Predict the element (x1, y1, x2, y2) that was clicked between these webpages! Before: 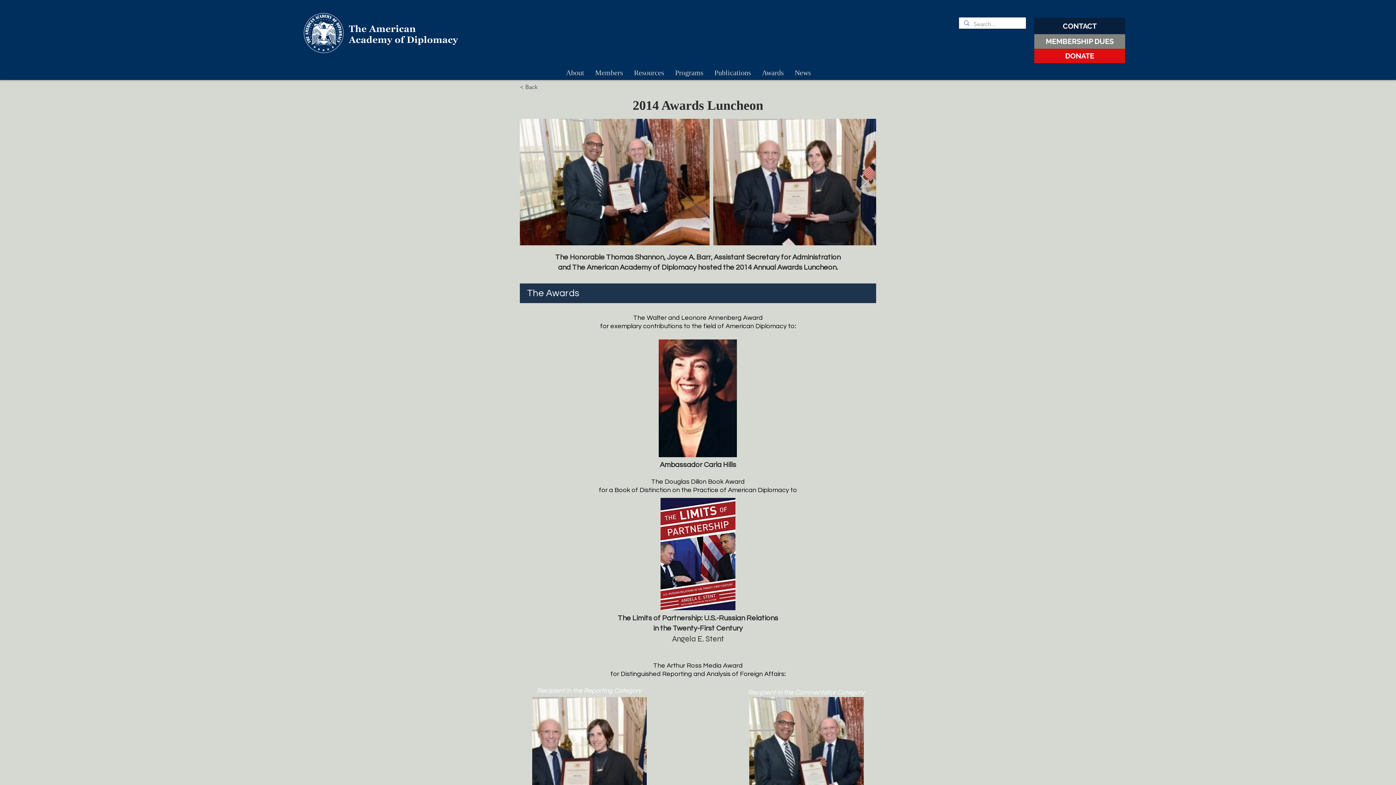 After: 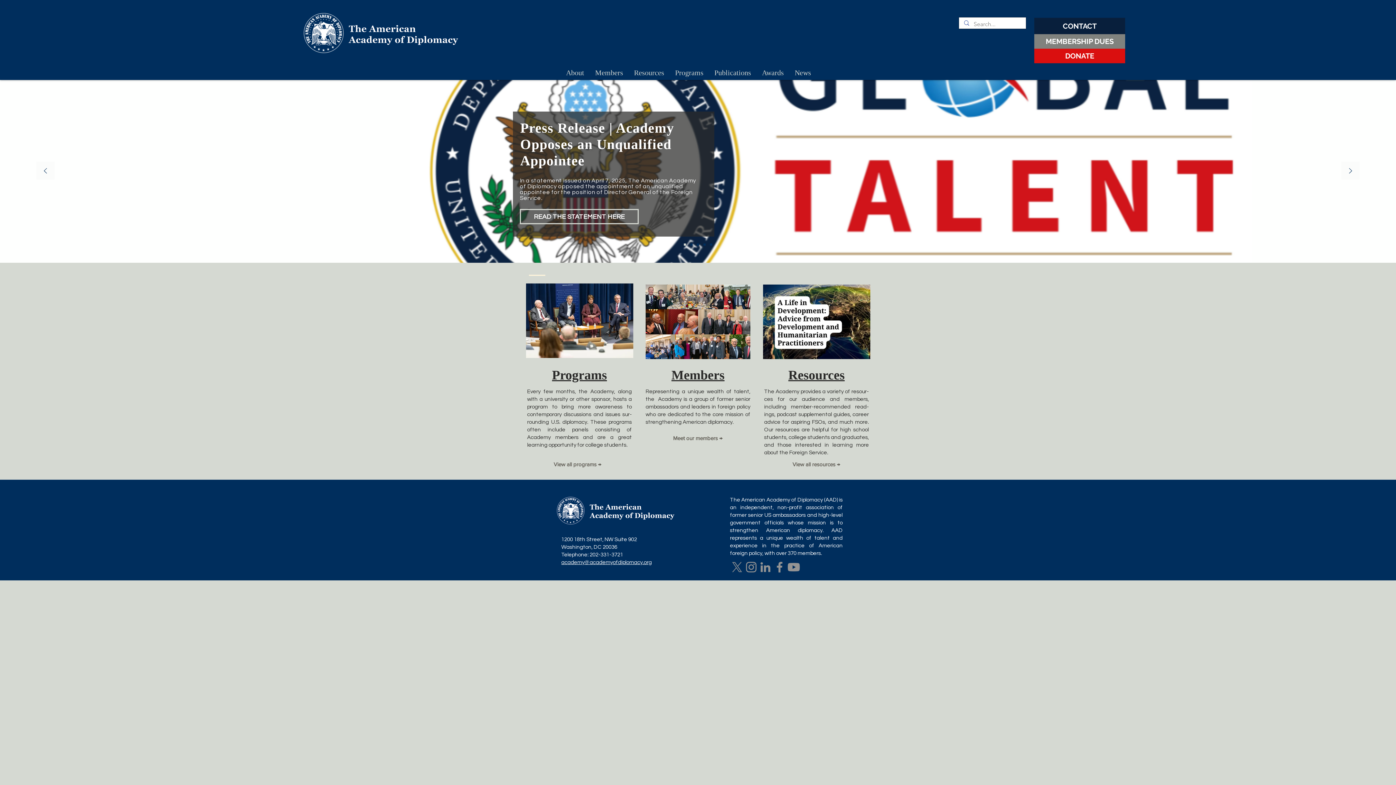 Action: bbox: (344, 20, 461, 48)